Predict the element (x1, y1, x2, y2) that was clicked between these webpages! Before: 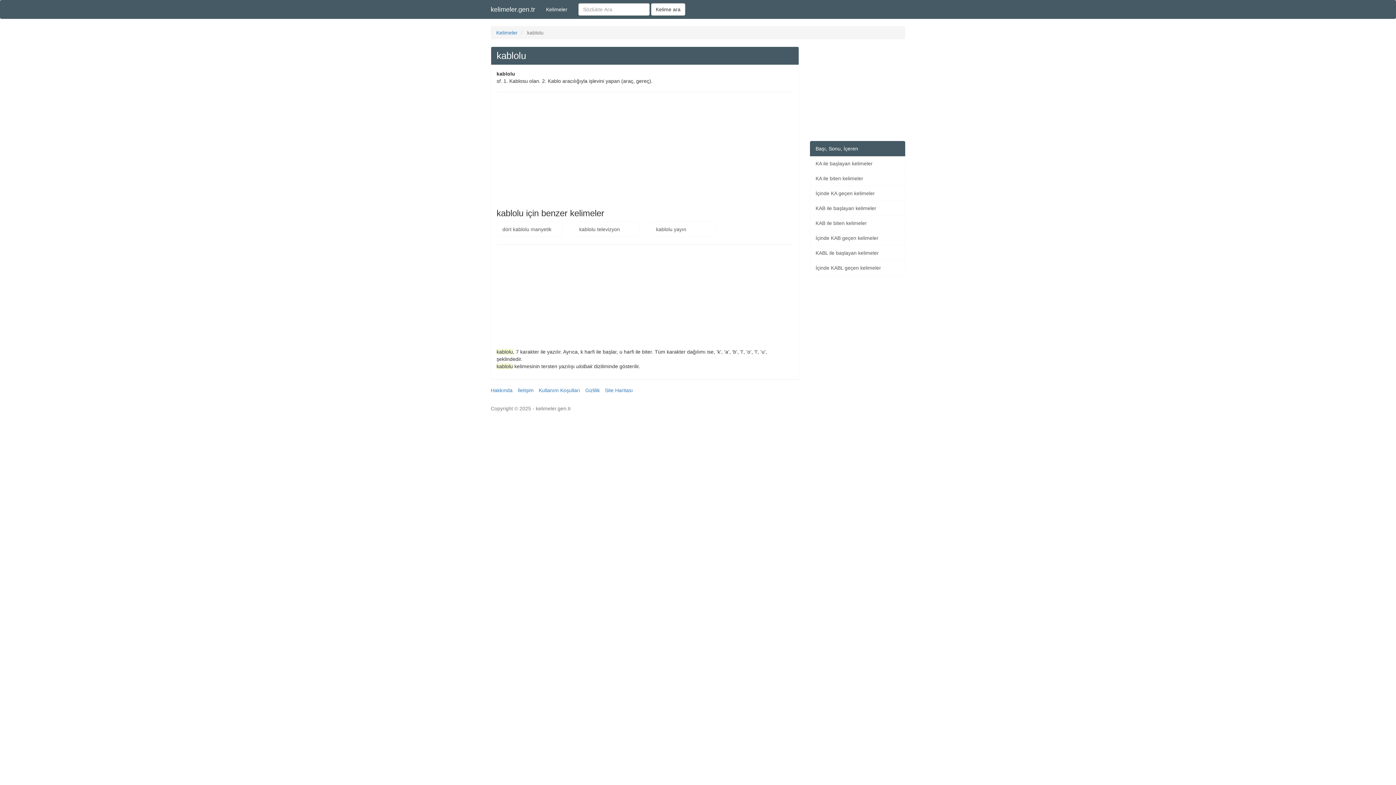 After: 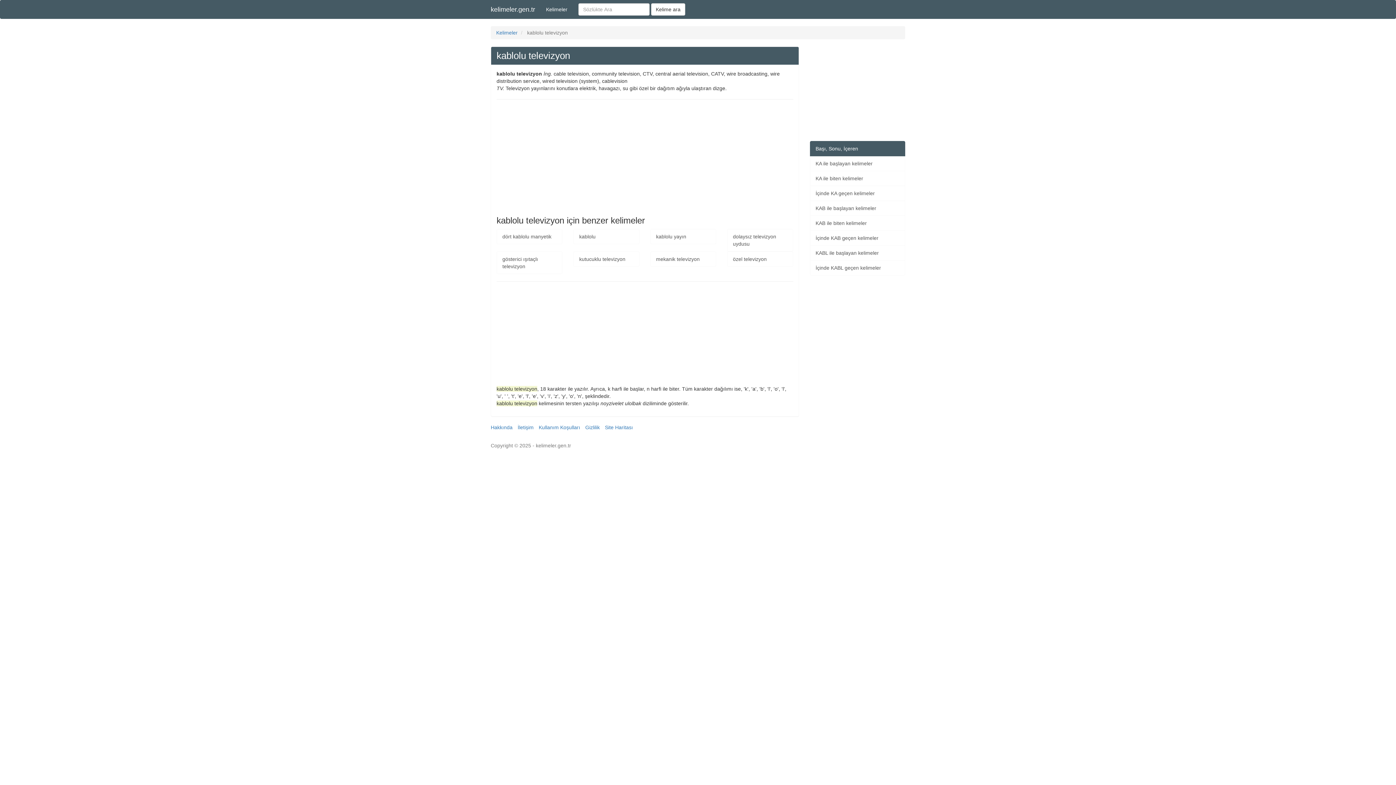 Action: label: kablolu televizyon bbox: (573, 221, 639, 237)